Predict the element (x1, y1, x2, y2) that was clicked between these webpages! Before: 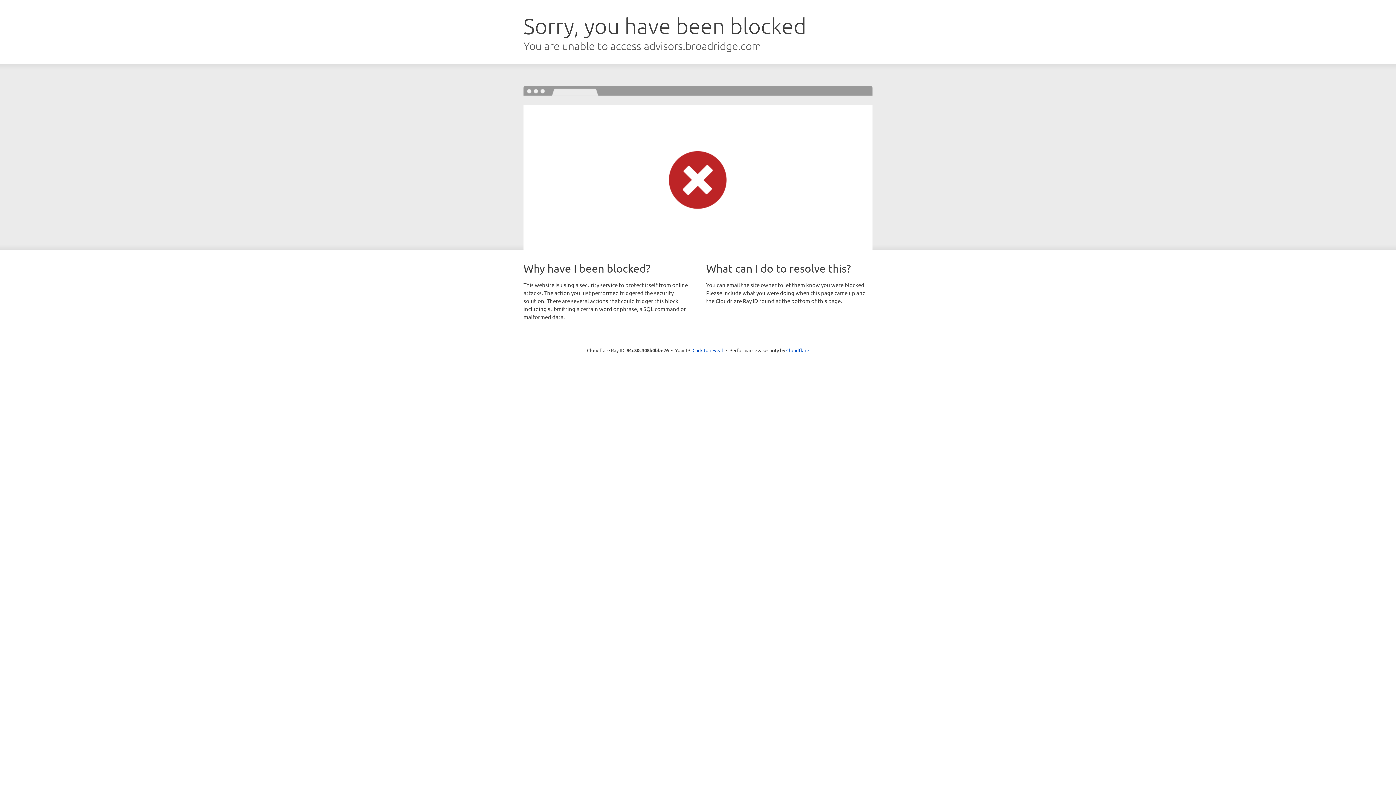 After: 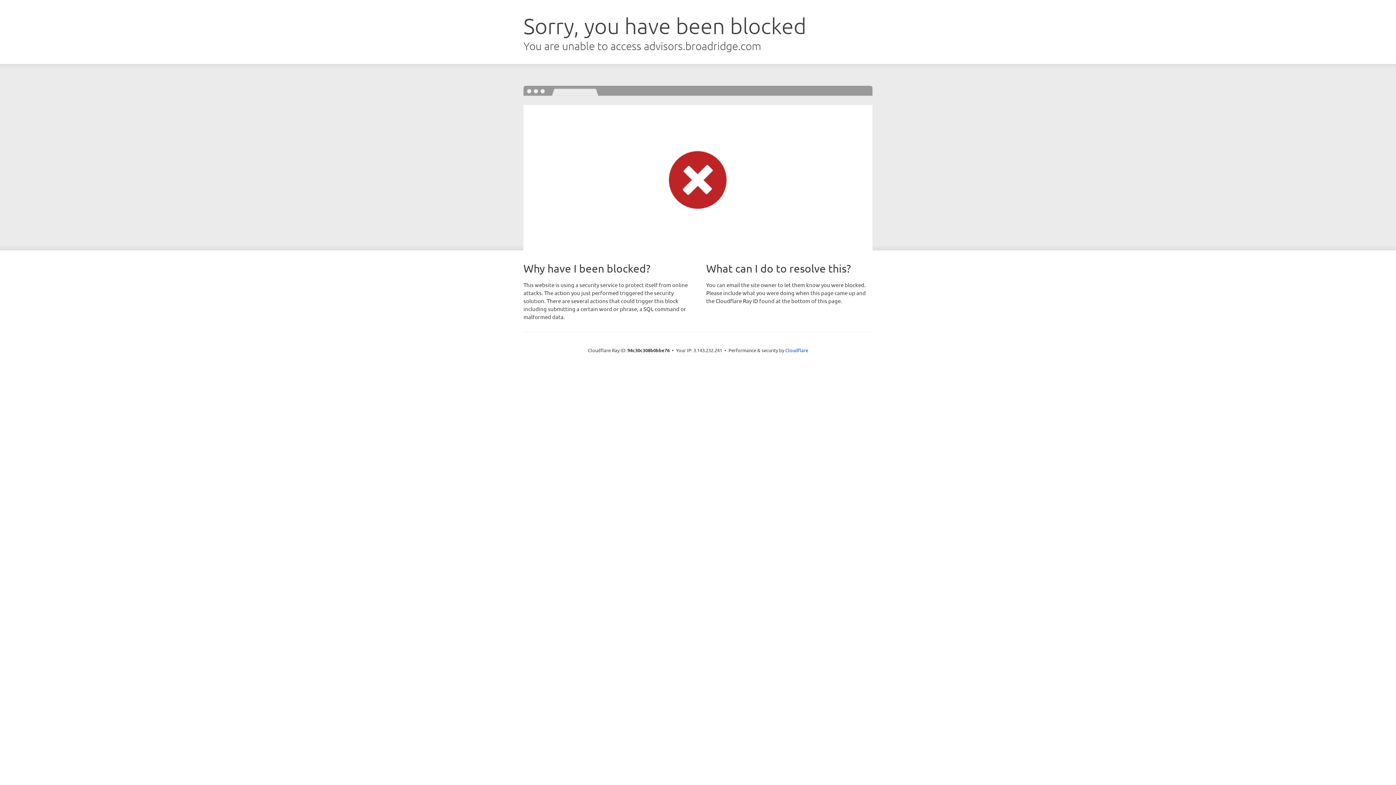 Action: bbox: (692, 346, 723, 353) label: Click to reveal